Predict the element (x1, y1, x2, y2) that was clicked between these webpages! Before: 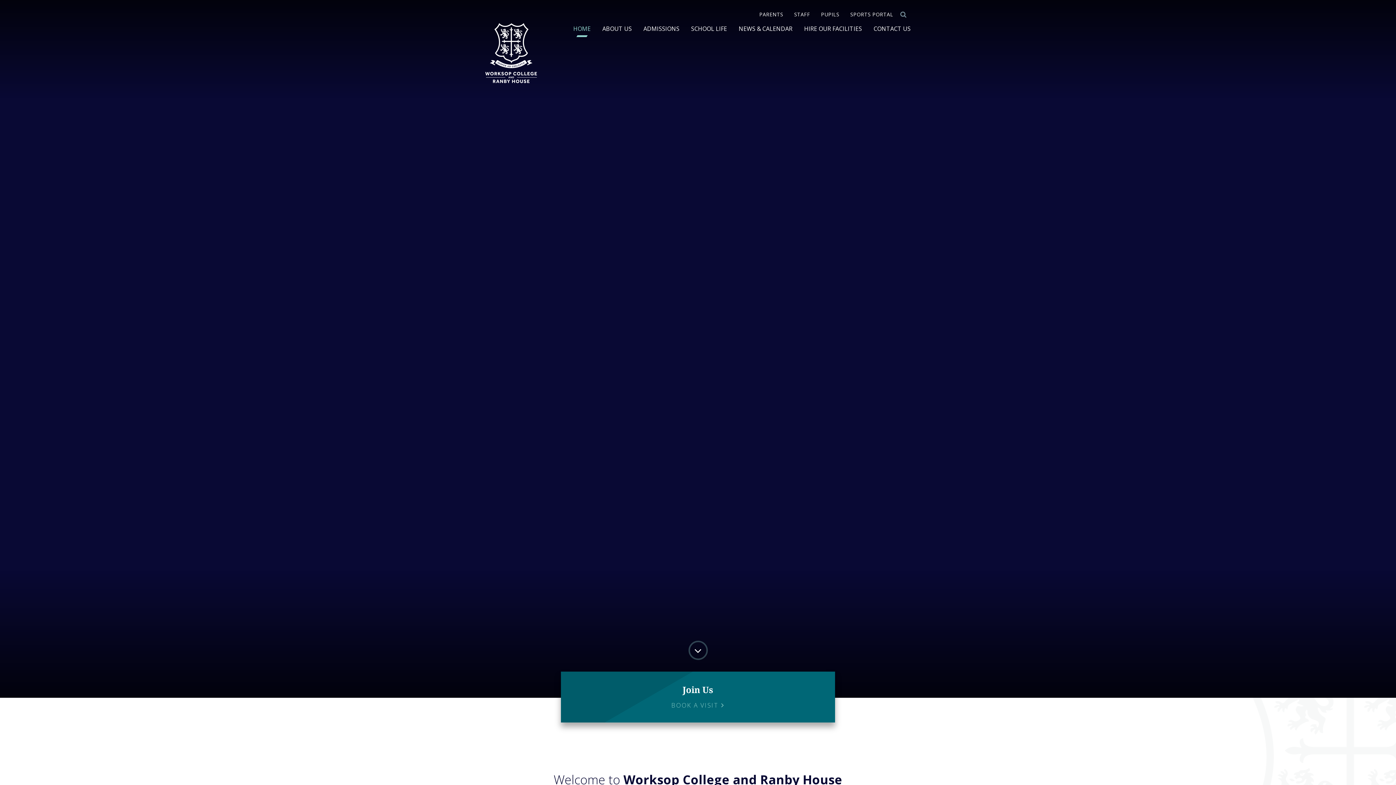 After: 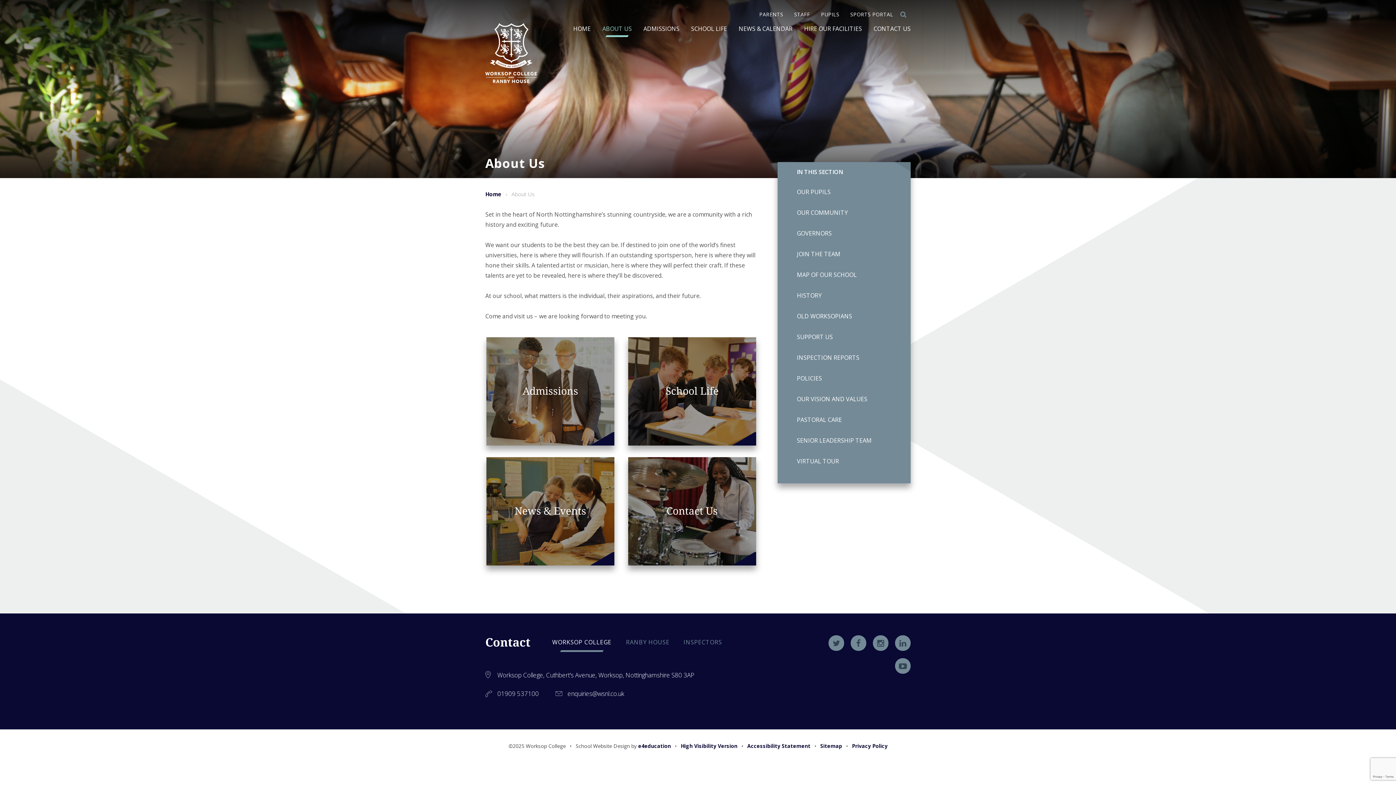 Action: bbox: (602, 21, 632, 35) label: ABOUT US